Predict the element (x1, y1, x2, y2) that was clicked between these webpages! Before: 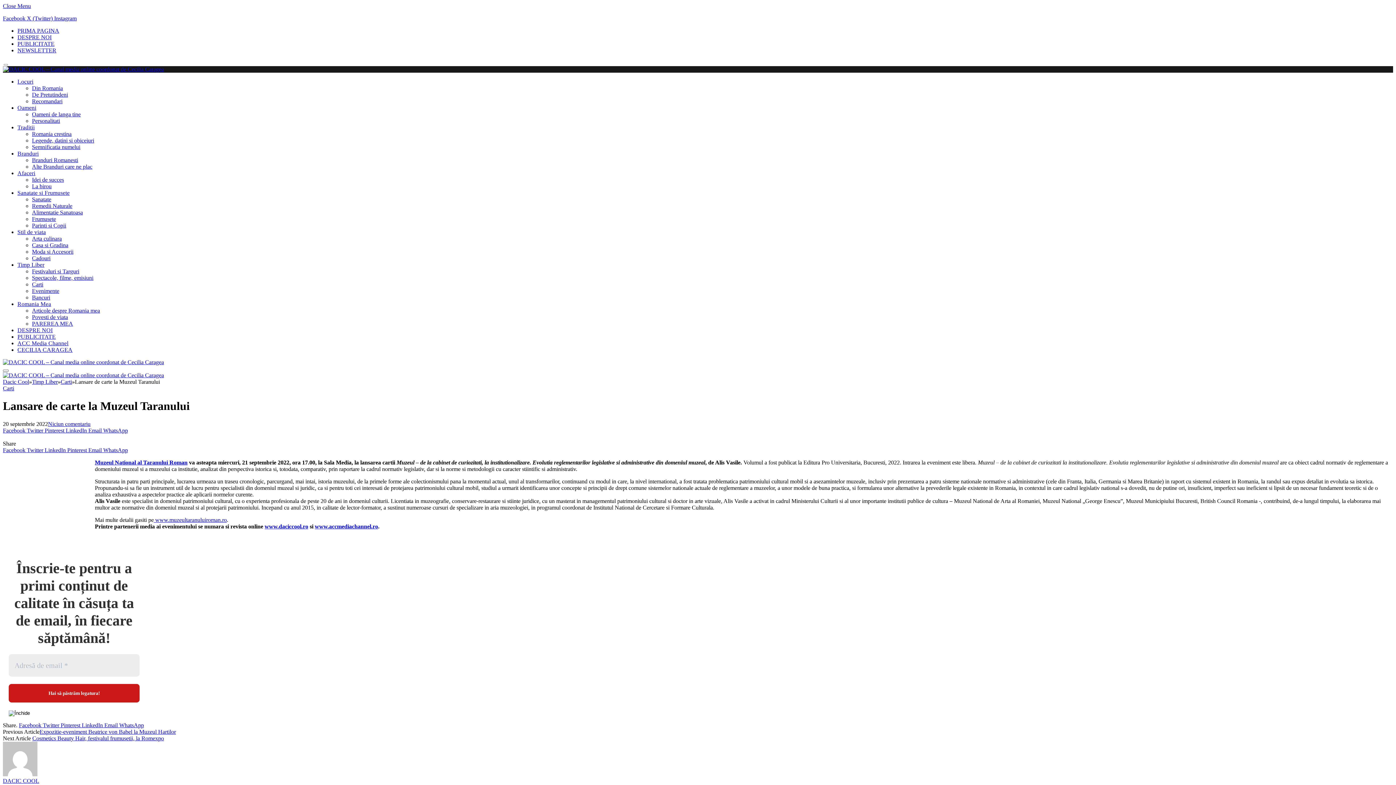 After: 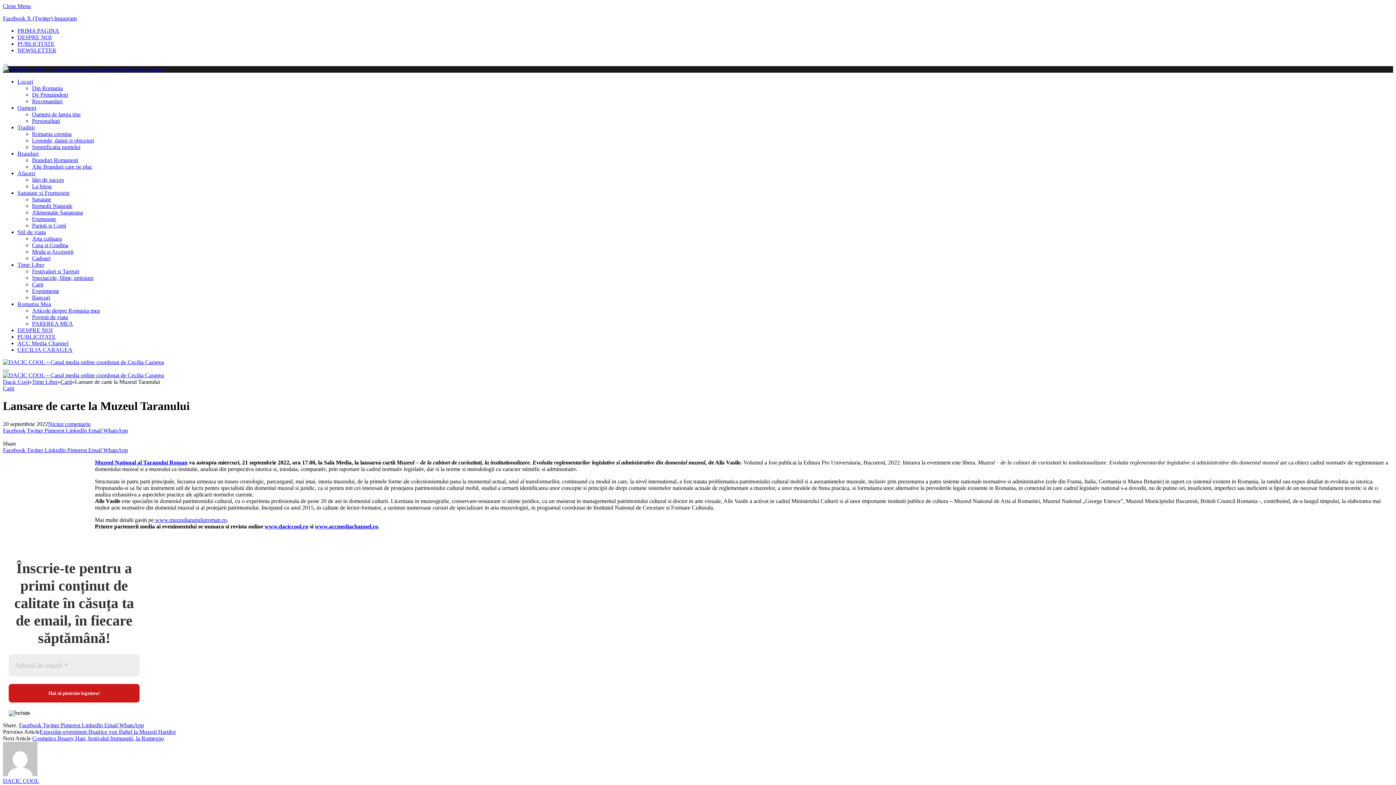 Action: bbox: (103, 447, 128, 453) label: WhatsApp